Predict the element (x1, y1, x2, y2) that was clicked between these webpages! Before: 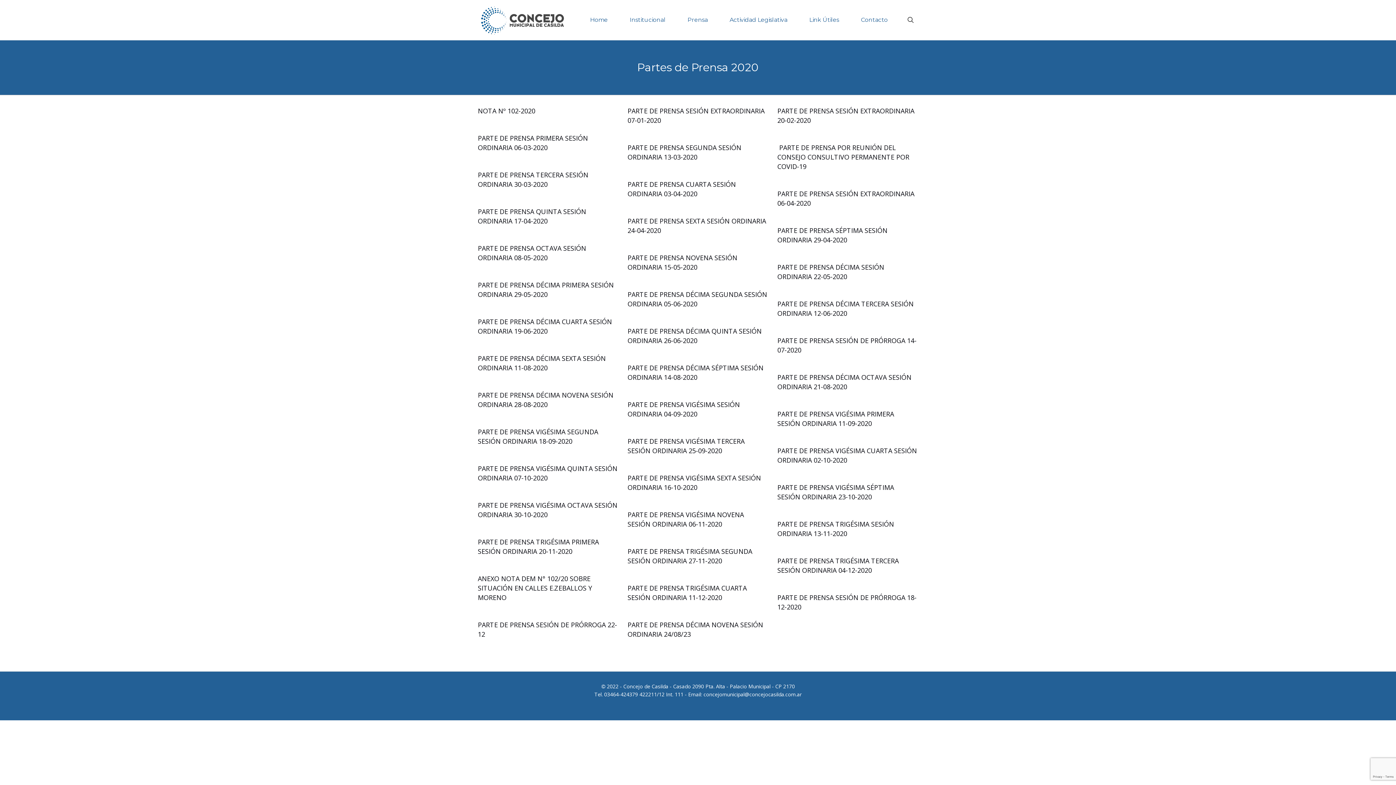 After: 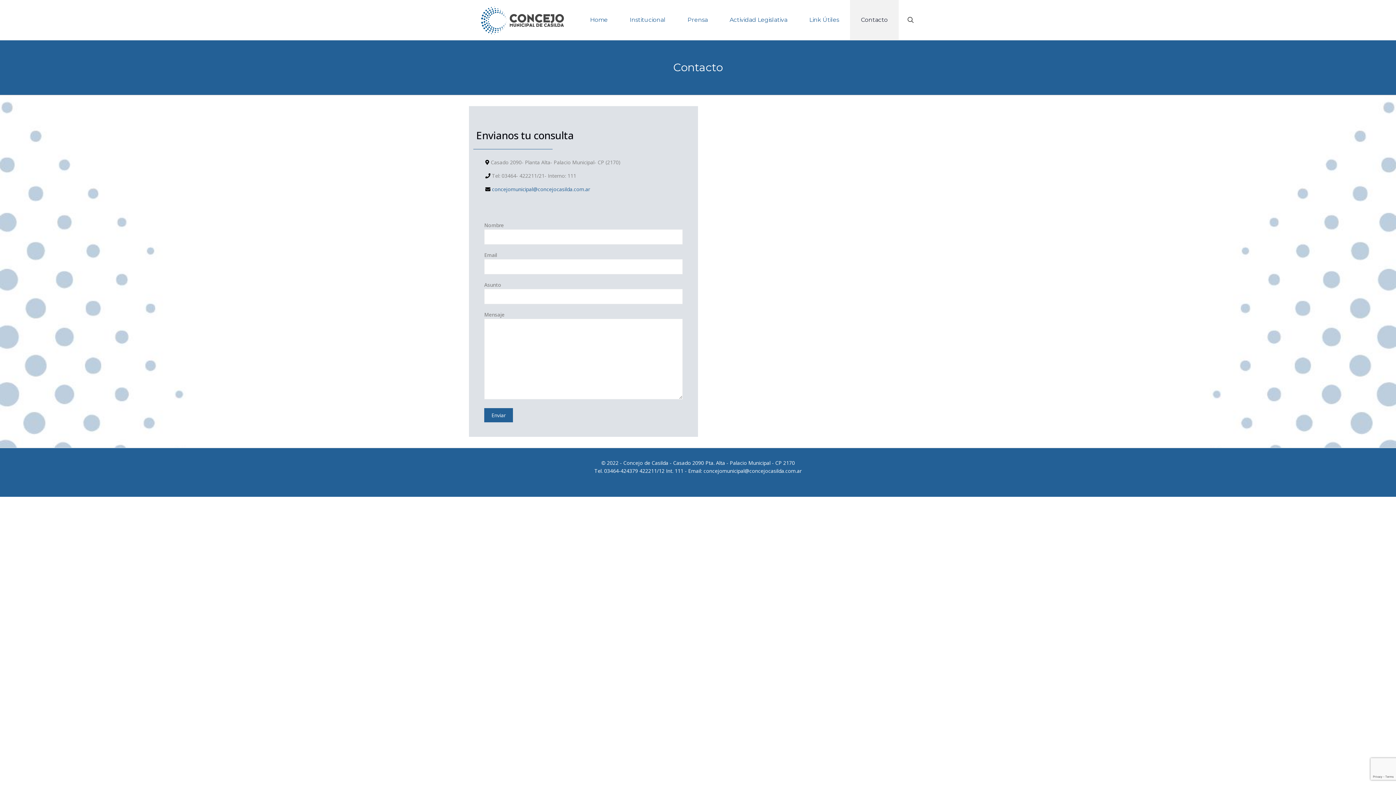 Action: label: Contacto bbox: (850, 0, 898, 40)